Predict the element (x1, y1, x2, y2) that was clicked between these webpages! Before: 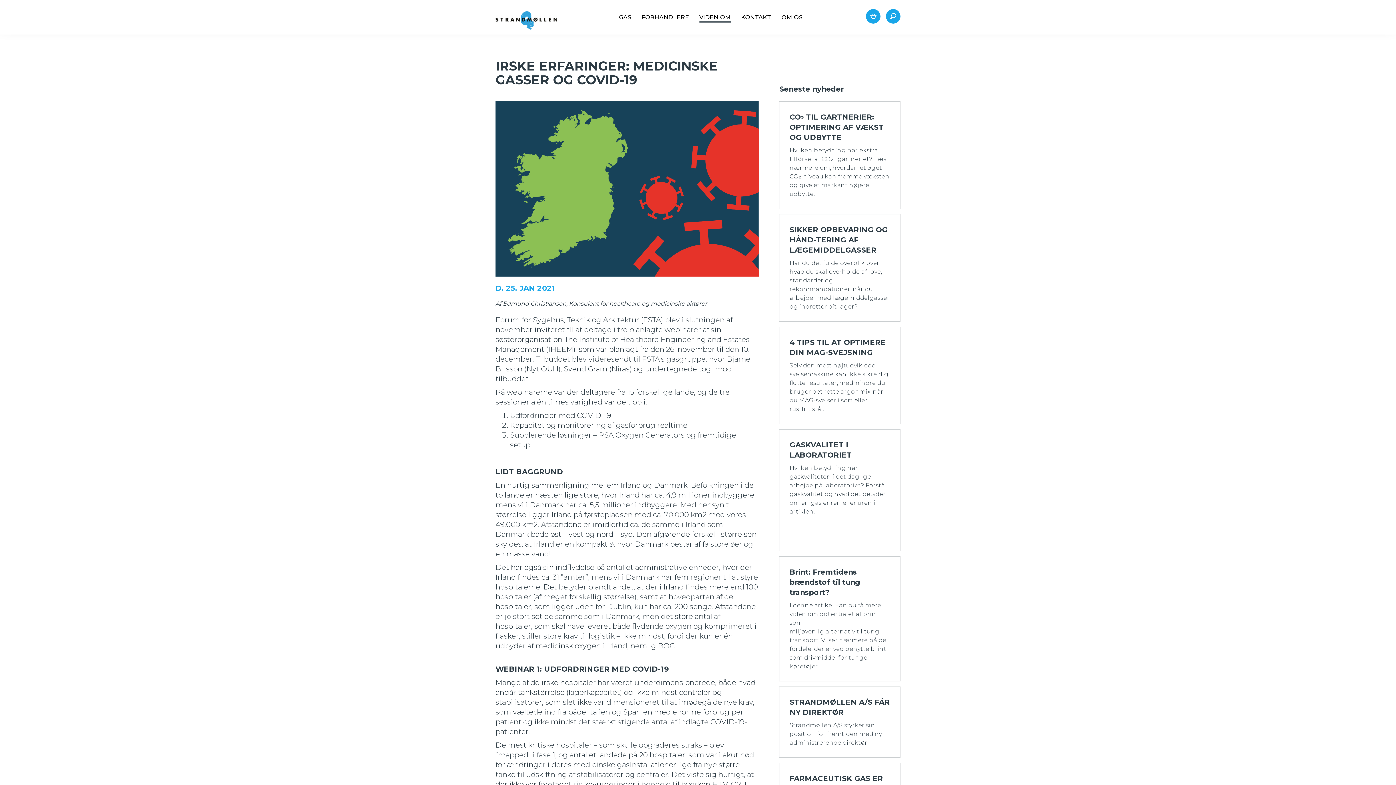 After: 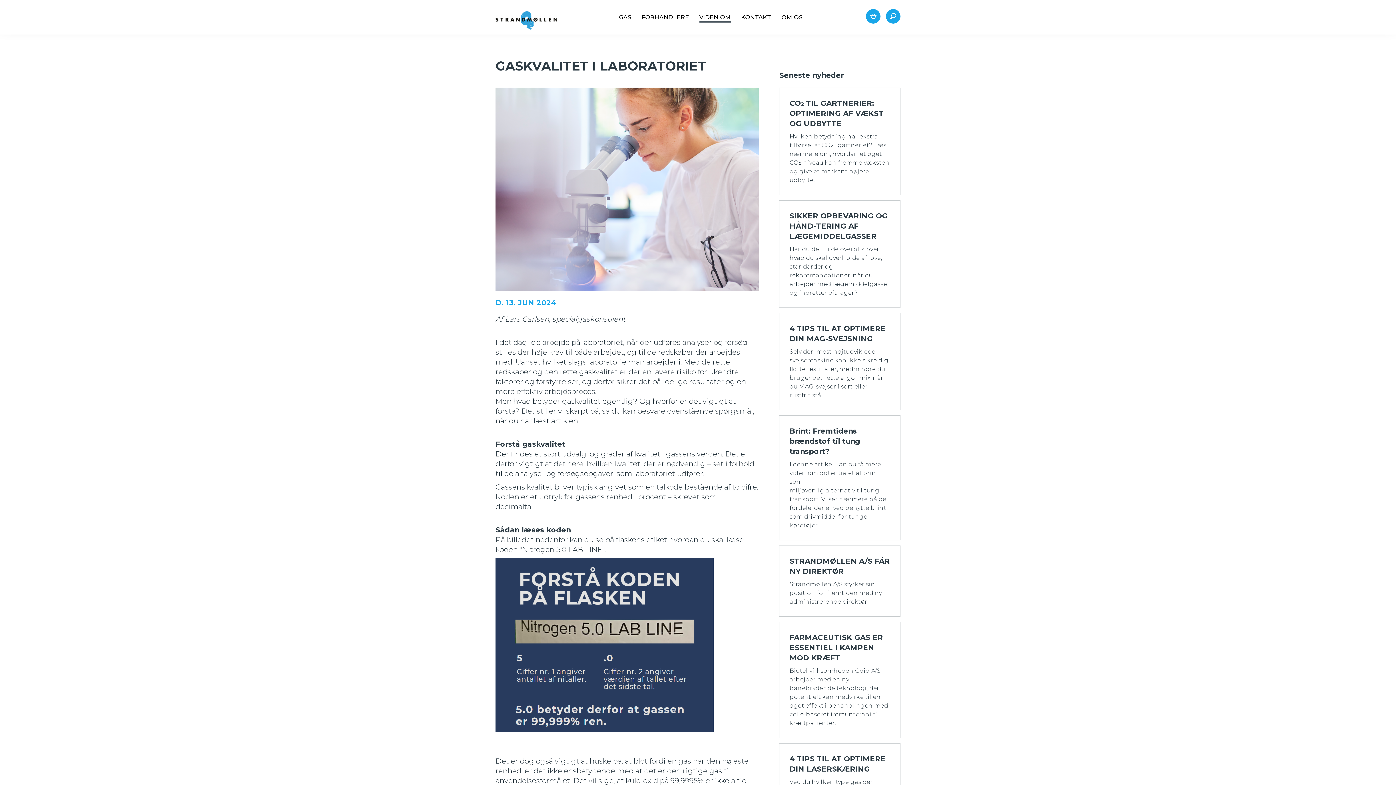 Action: bbox: (779, 429, 900, 551) label: GASKVALITET I LABORATORIET

Hvilken betydning har gaskvaliteten i det daglige arbejde på laboratoriet? Forstå gaskvalitet og hvad det betyder om en gas er ren eller uren i artiklen. 

 

 